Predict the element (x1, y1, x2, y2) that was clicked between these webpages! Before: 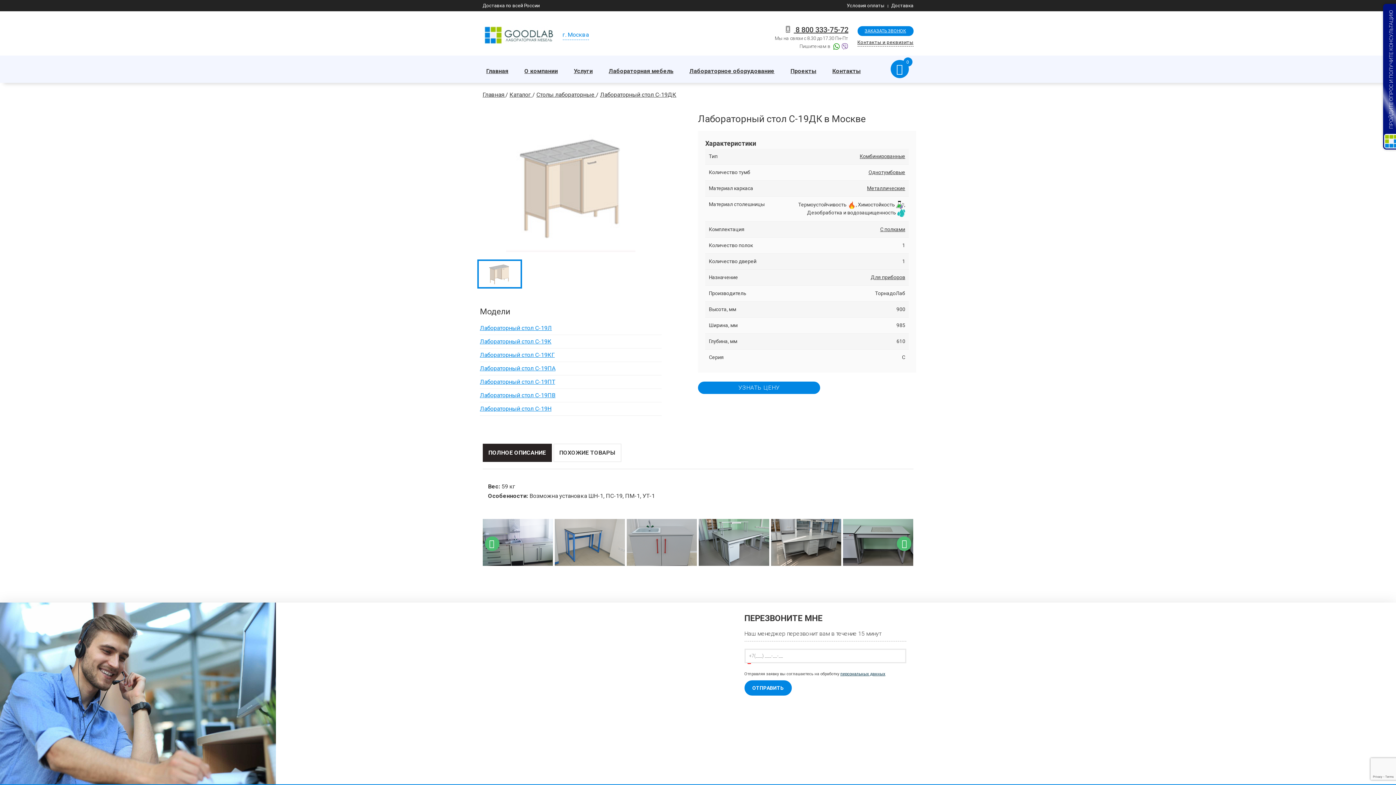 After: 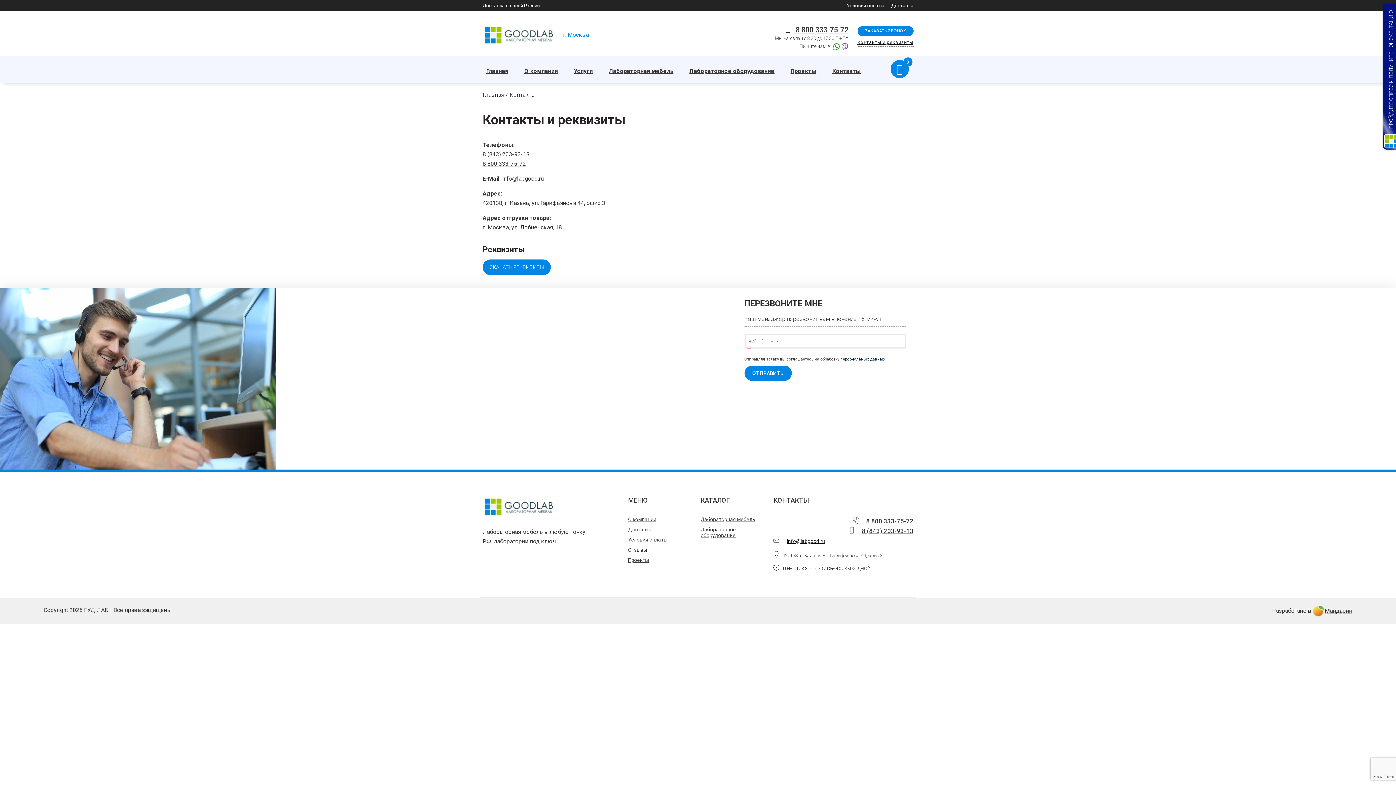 Action: bbox: (828, 64, 864, 77) label: Контакты